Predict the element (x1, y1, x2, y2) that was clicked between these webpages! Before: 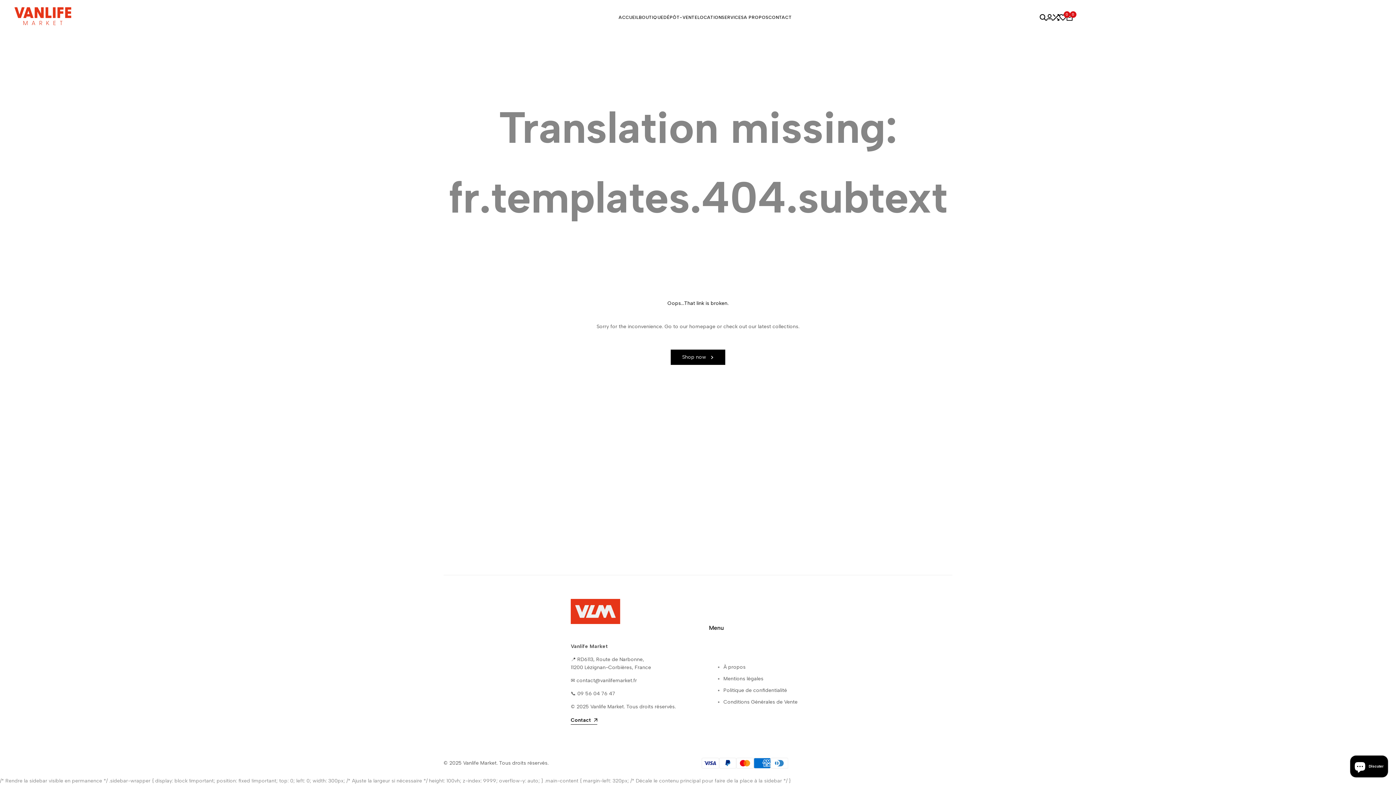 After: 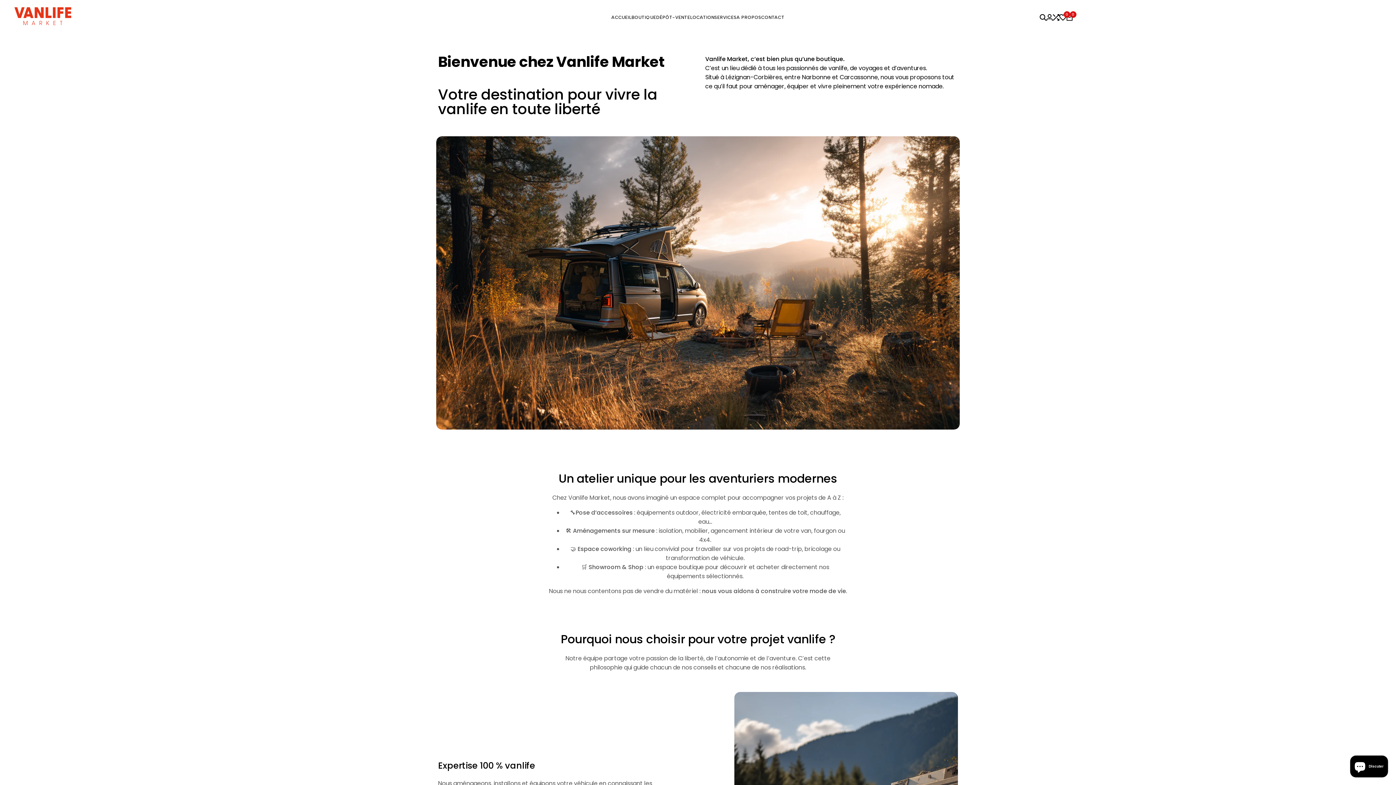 Action: bbox: (723, 664, 745, 670) label: À propos